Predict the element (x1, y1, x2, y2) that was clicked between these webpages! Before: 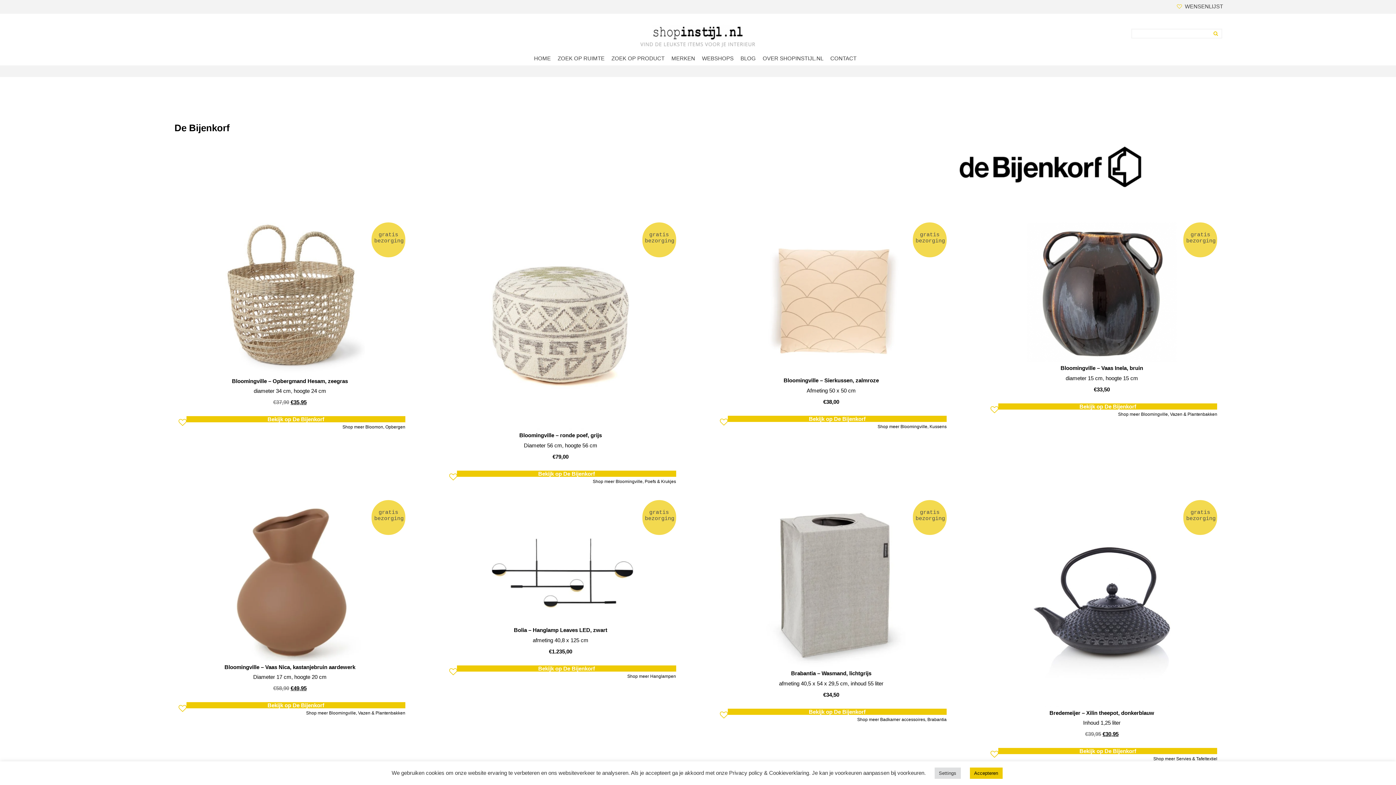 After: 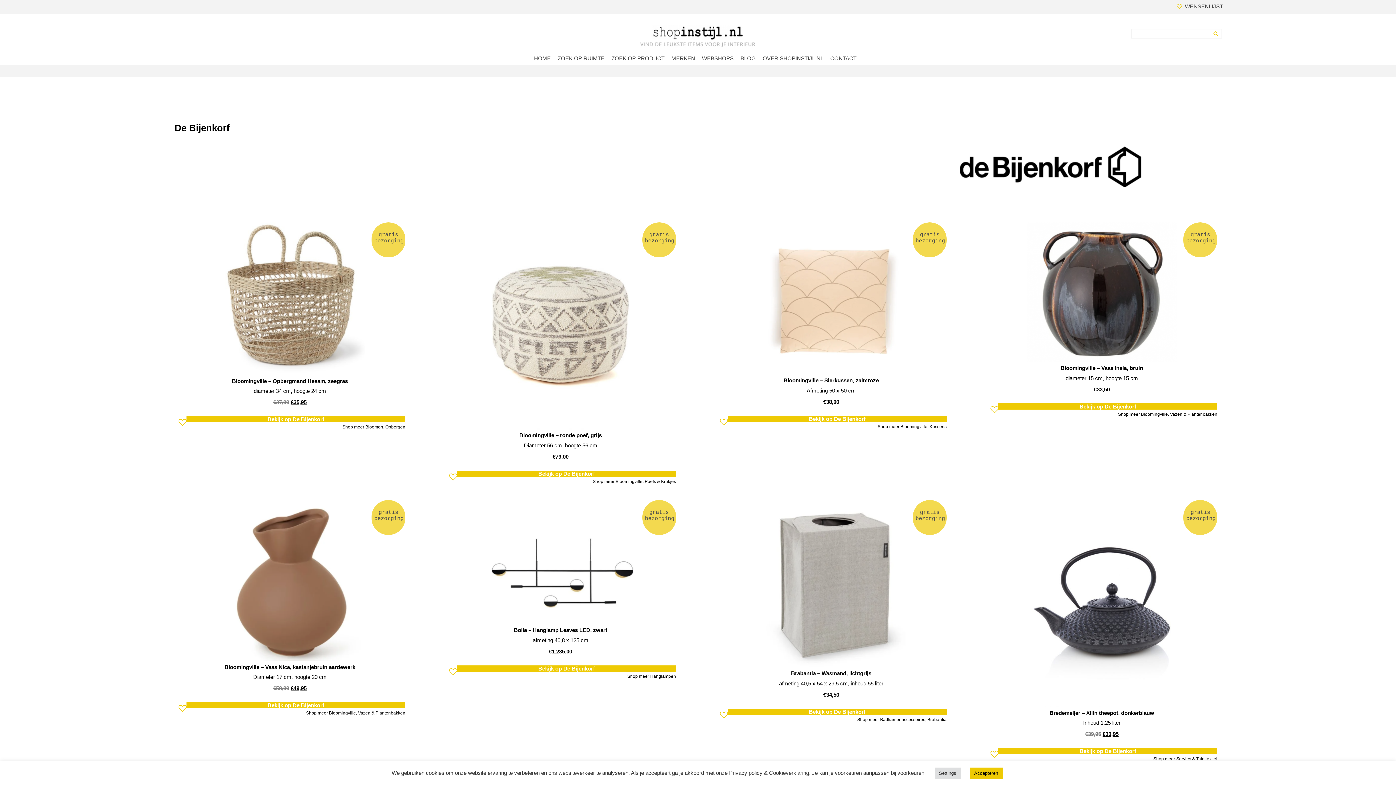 Action: bbox: (445, 222, 676, 429)